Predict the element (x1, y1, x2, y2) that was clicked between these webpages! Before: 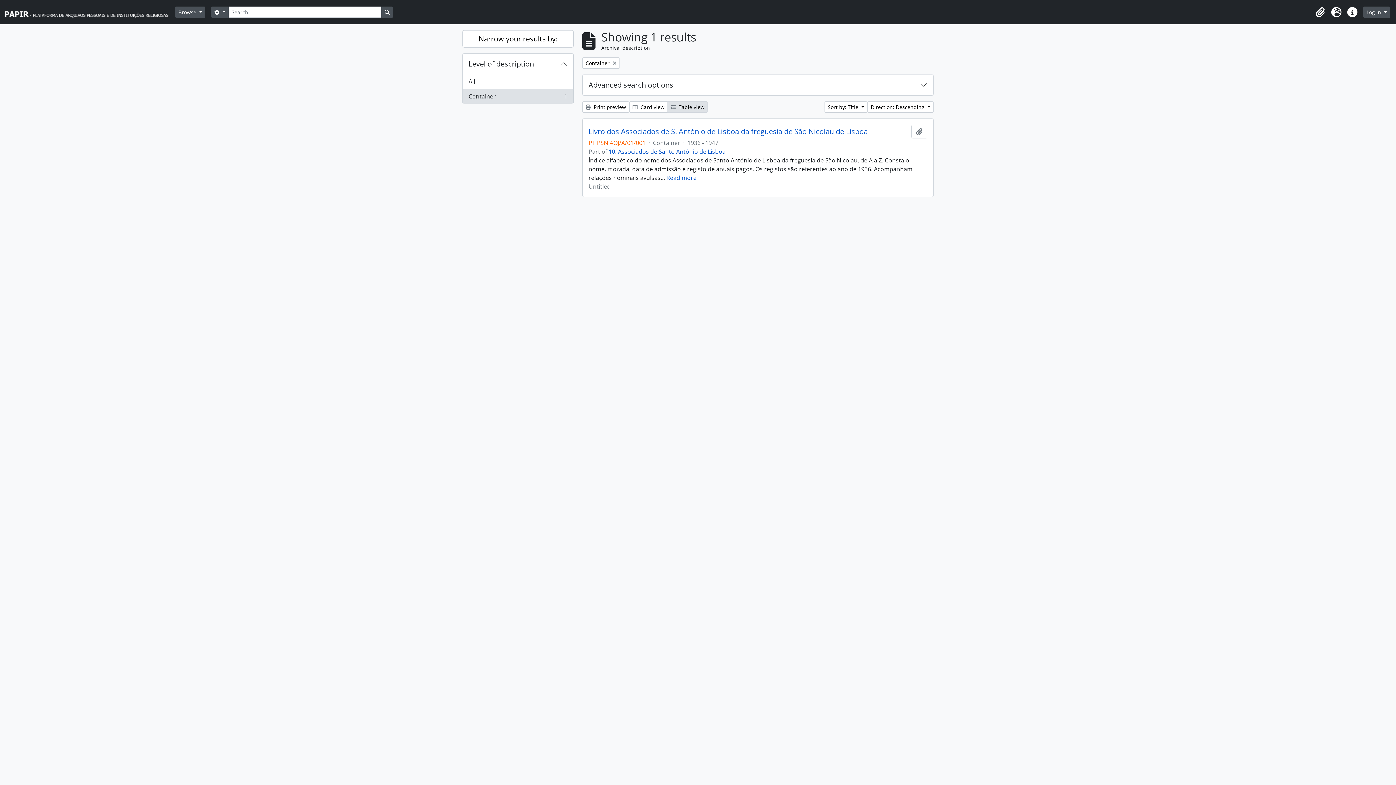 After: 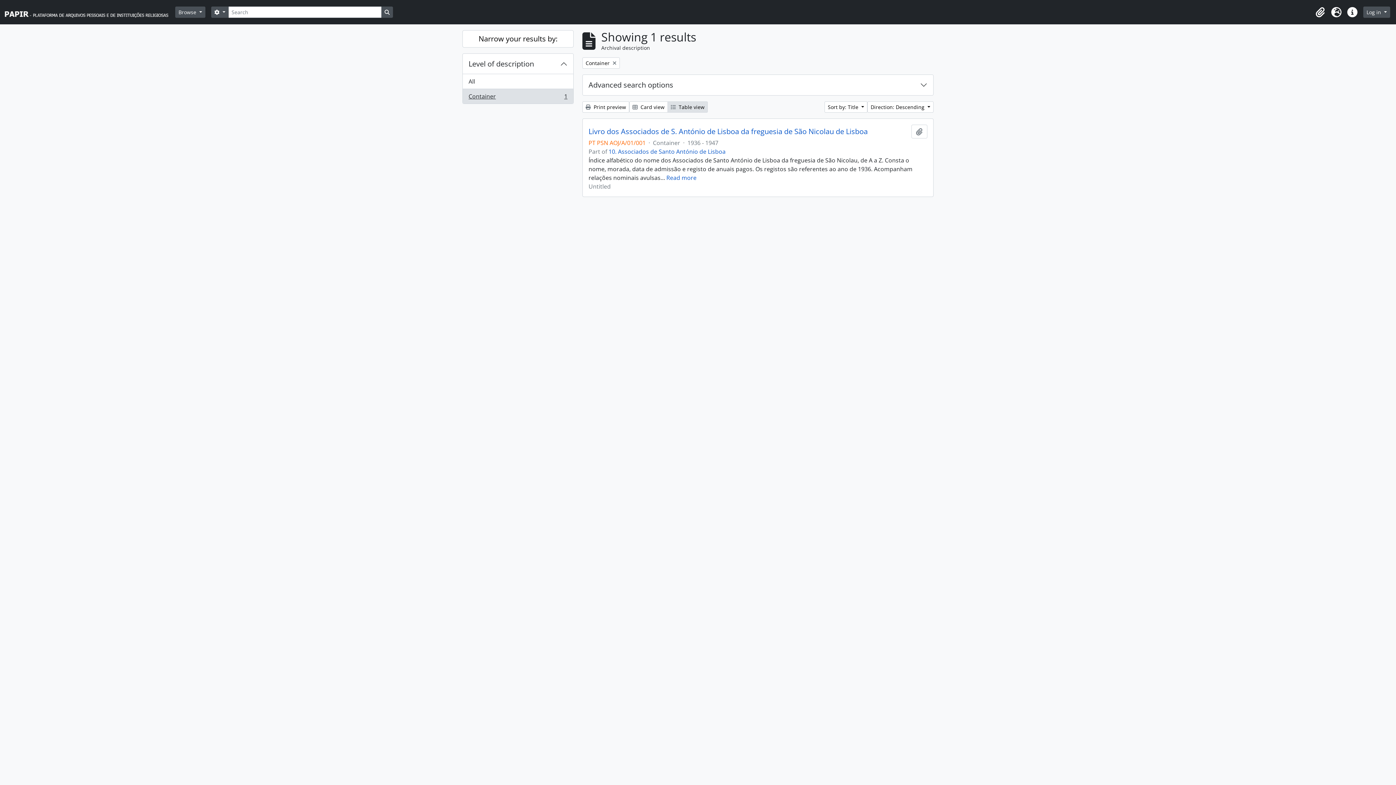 Action: bbox: (462, 88, 573, 103) label: Container
, 1 results
1